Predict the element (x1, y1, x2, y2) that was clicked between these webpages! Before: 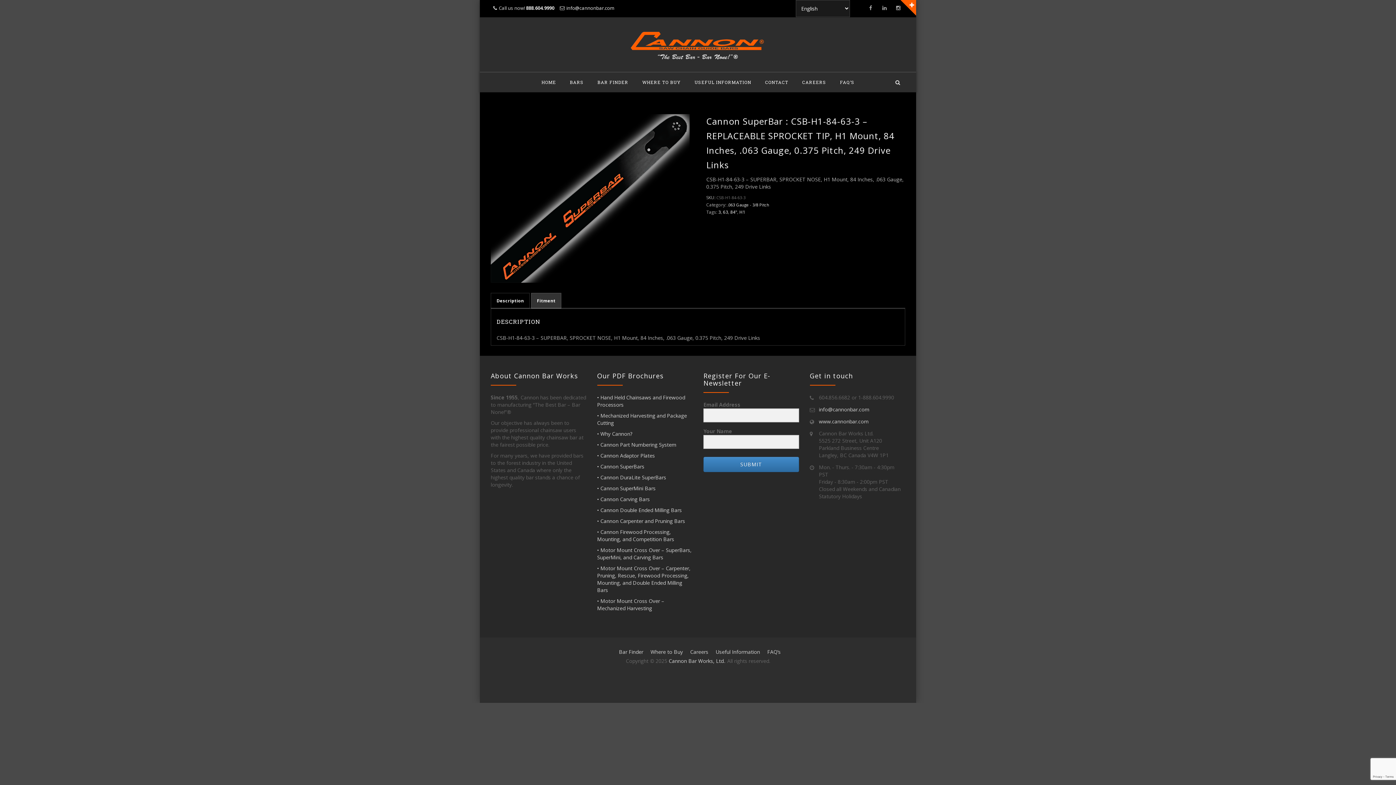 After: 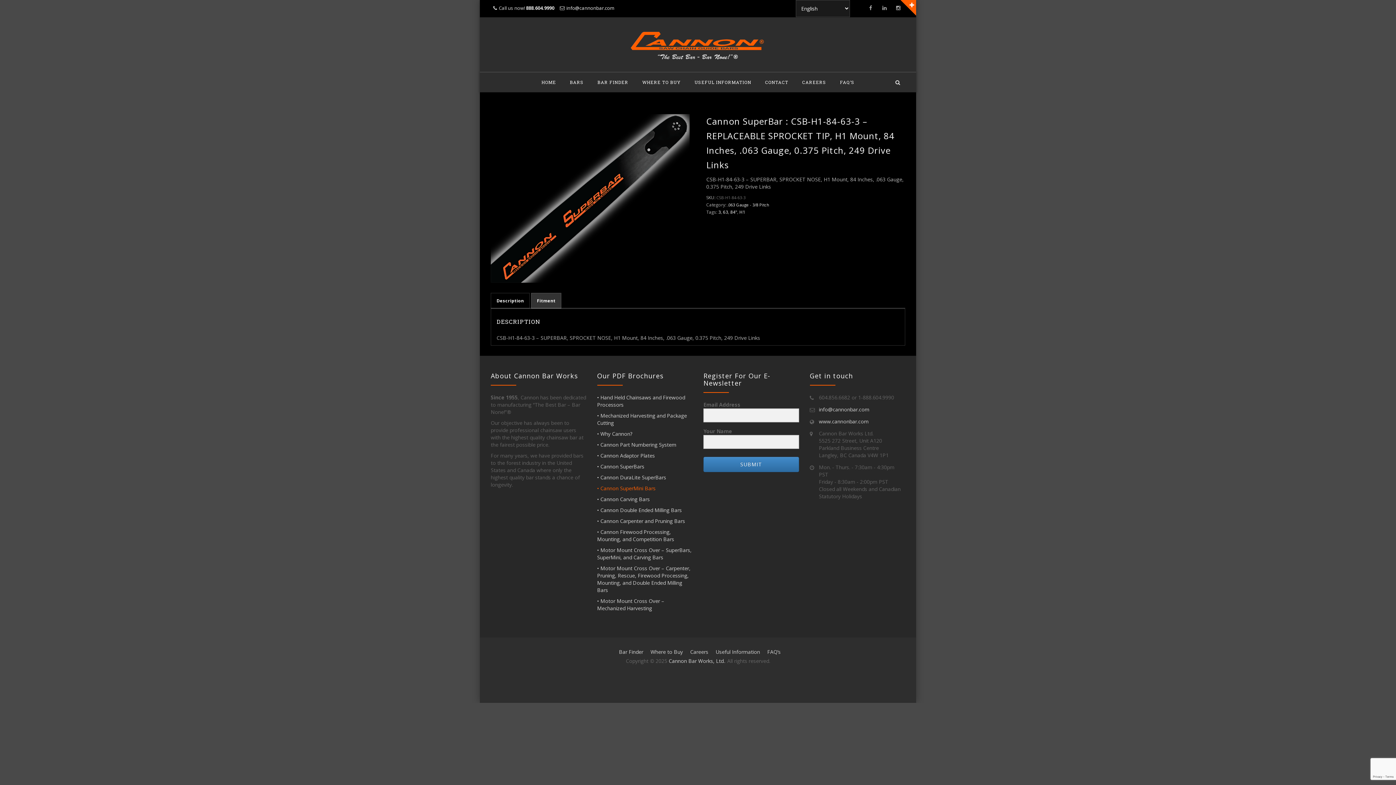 Action: label: • Cannon SuperMini Bars bbox: (597, 485, 655, 492)